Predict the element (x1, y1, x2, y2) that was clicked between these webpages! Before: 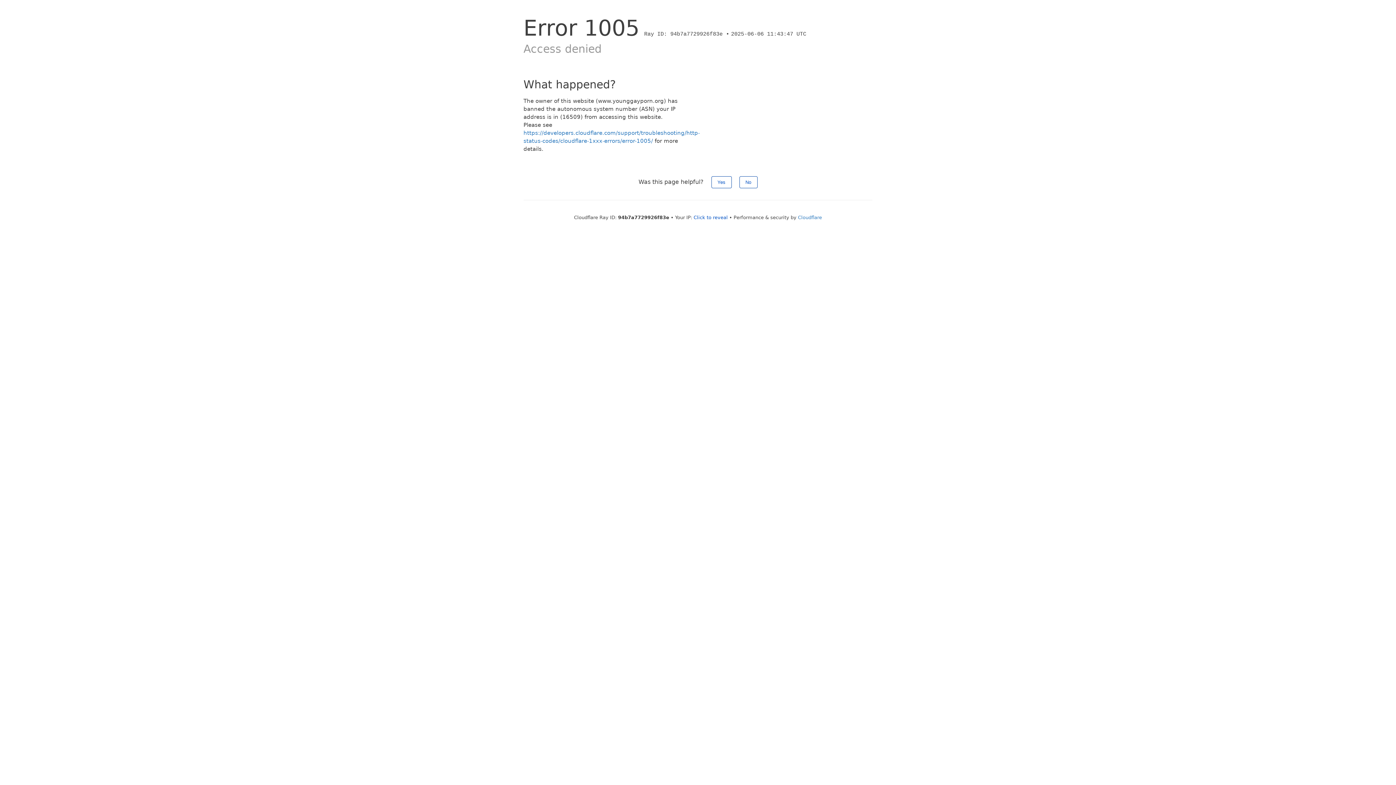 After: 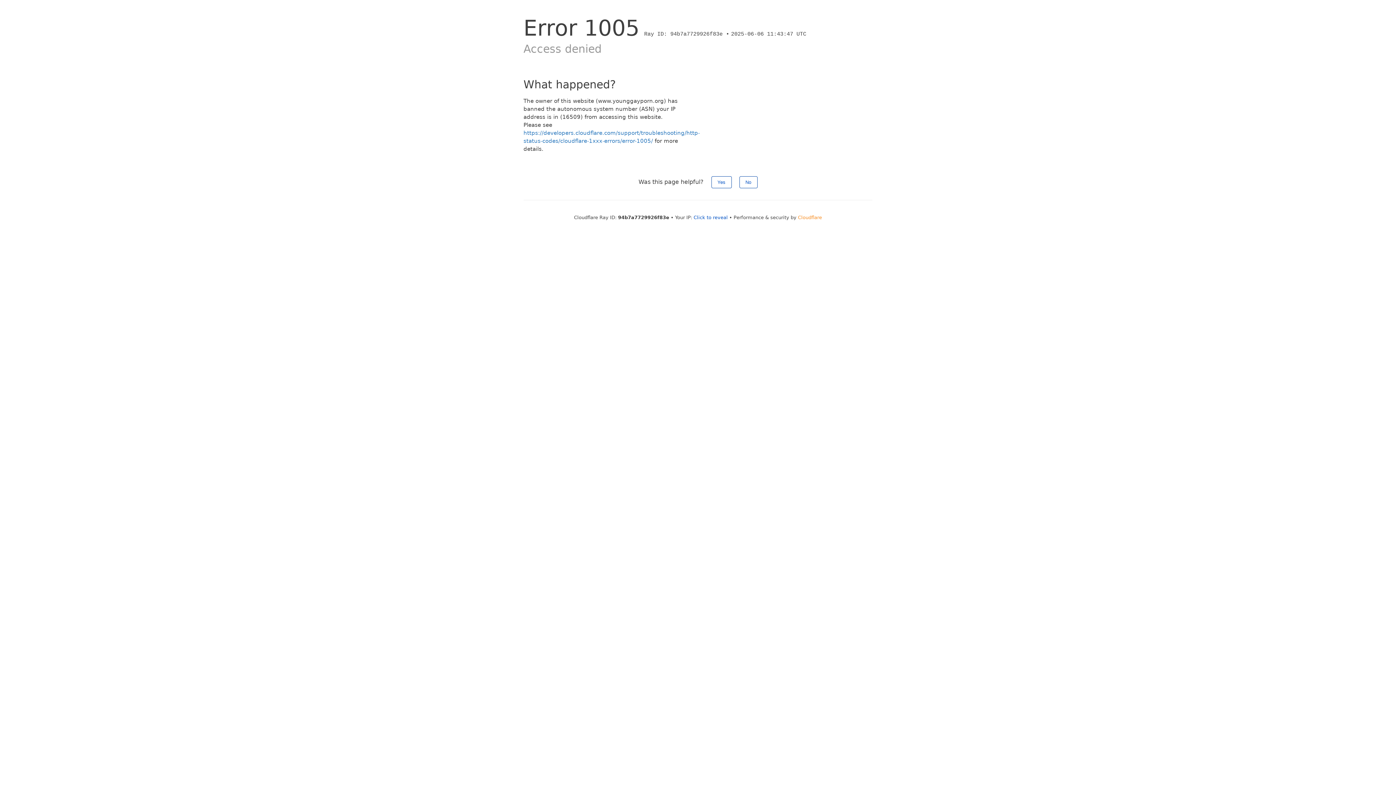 Action: bbox: (798, 214, 822, 220) label: Cloudflare